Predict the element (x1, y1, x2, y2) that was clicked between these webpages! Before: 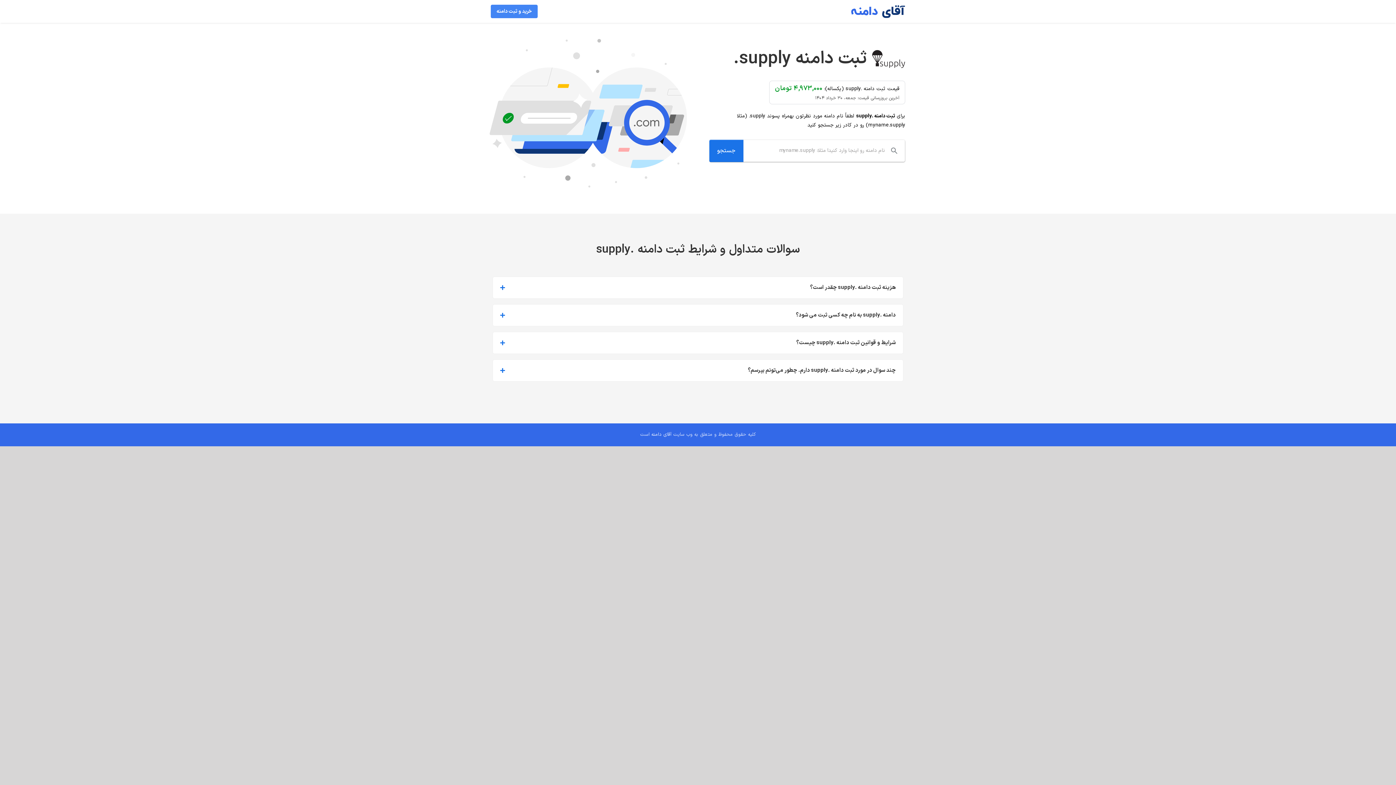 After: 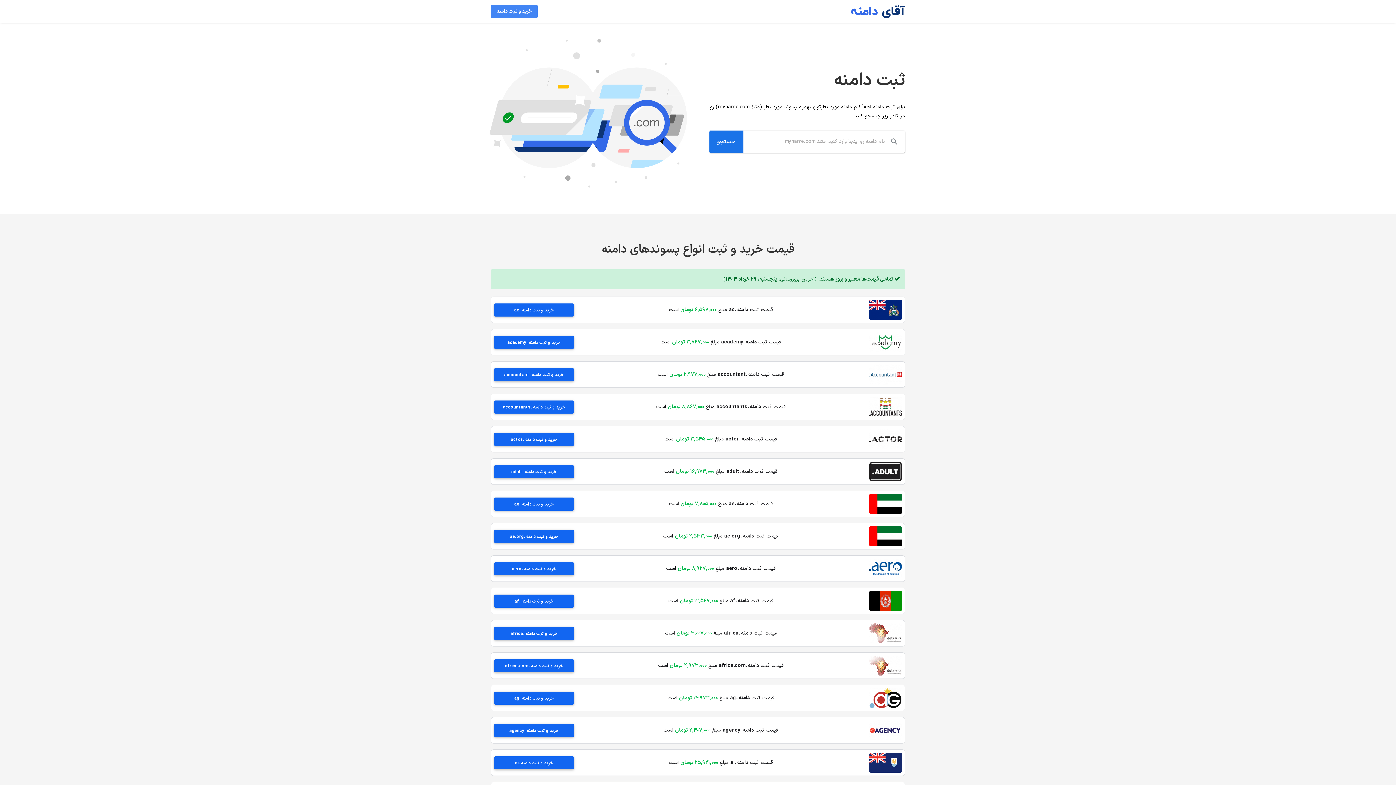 Action: bbox: (490, 0, 537, 22) label: خرید و ثبت دامنه